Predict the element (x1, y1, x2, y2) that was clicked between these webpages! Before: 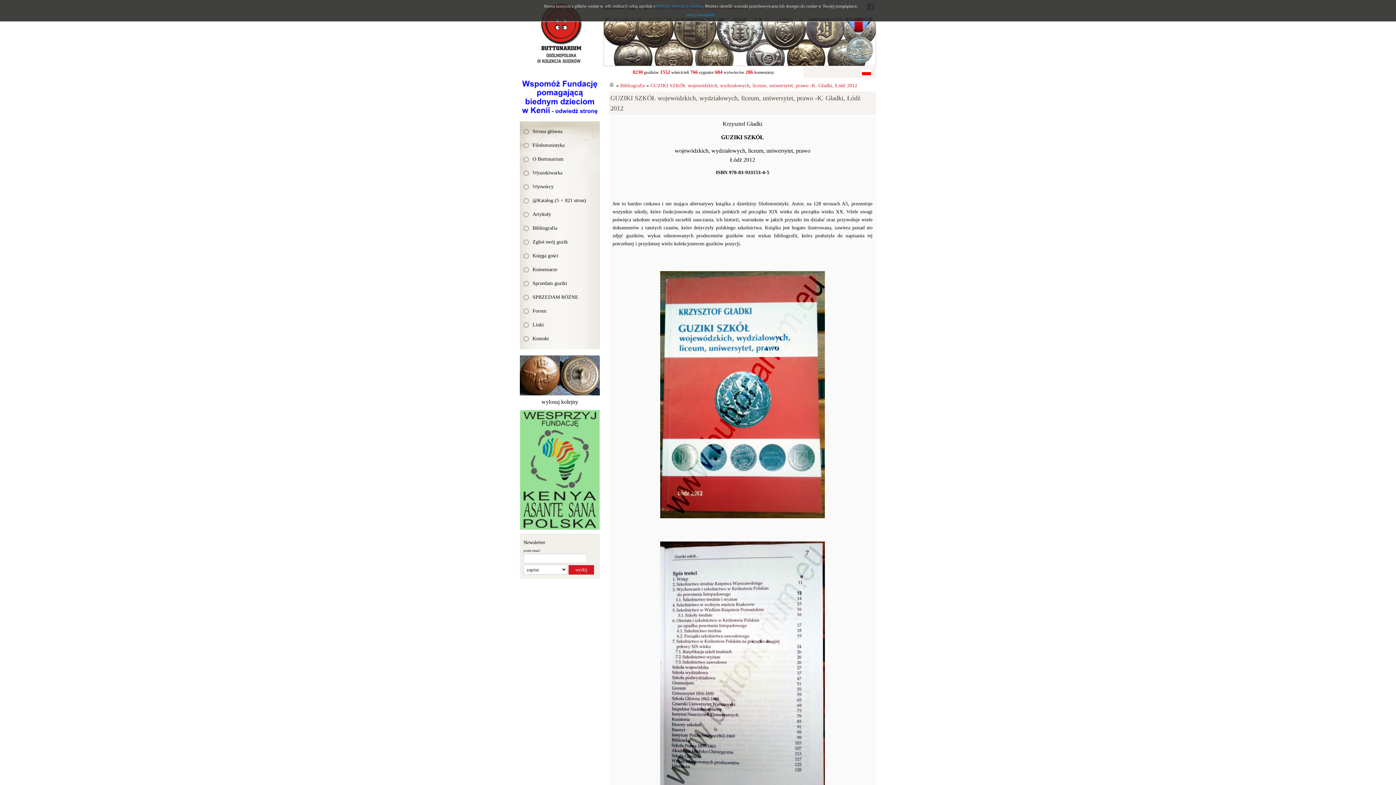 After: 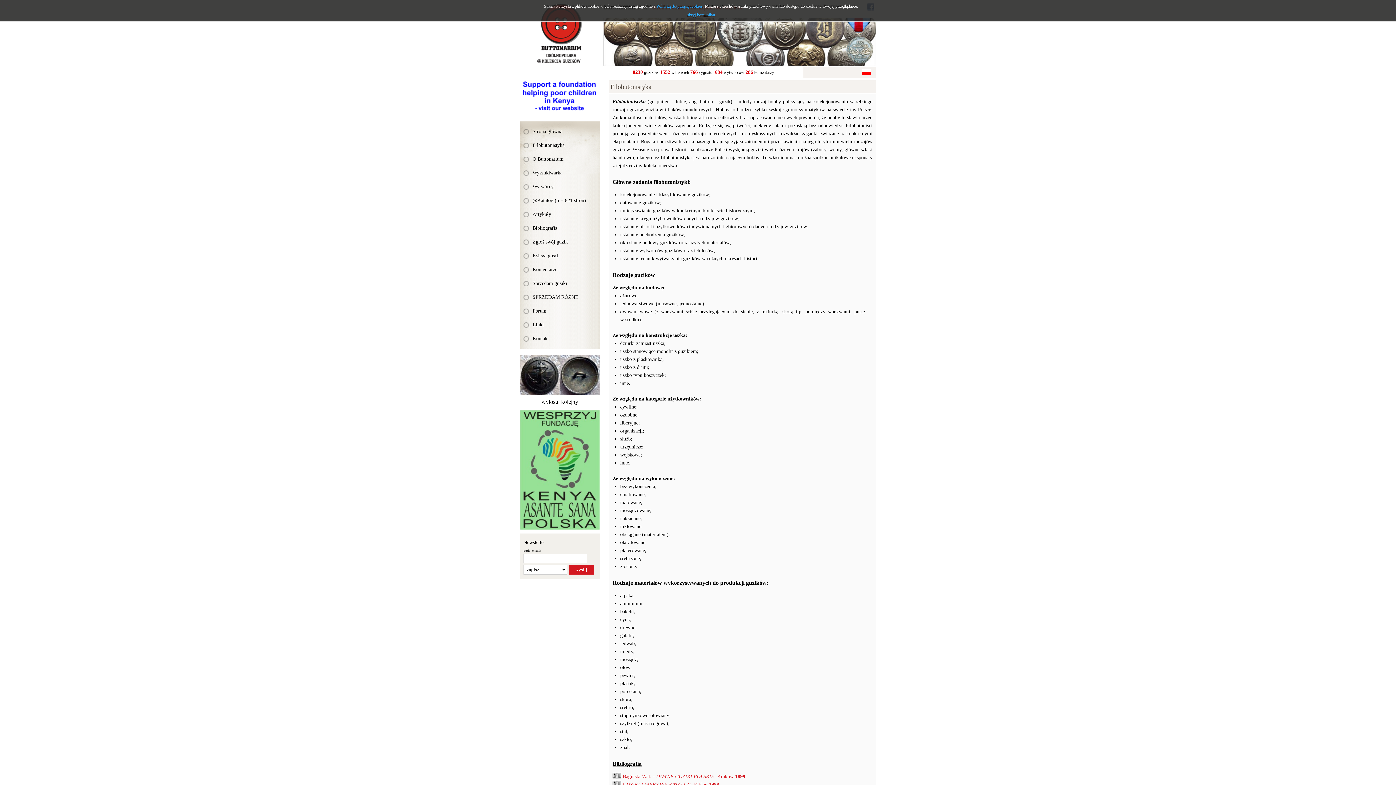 Action: label: Filobutonistyka bbox: (520, 138, 600, 152)